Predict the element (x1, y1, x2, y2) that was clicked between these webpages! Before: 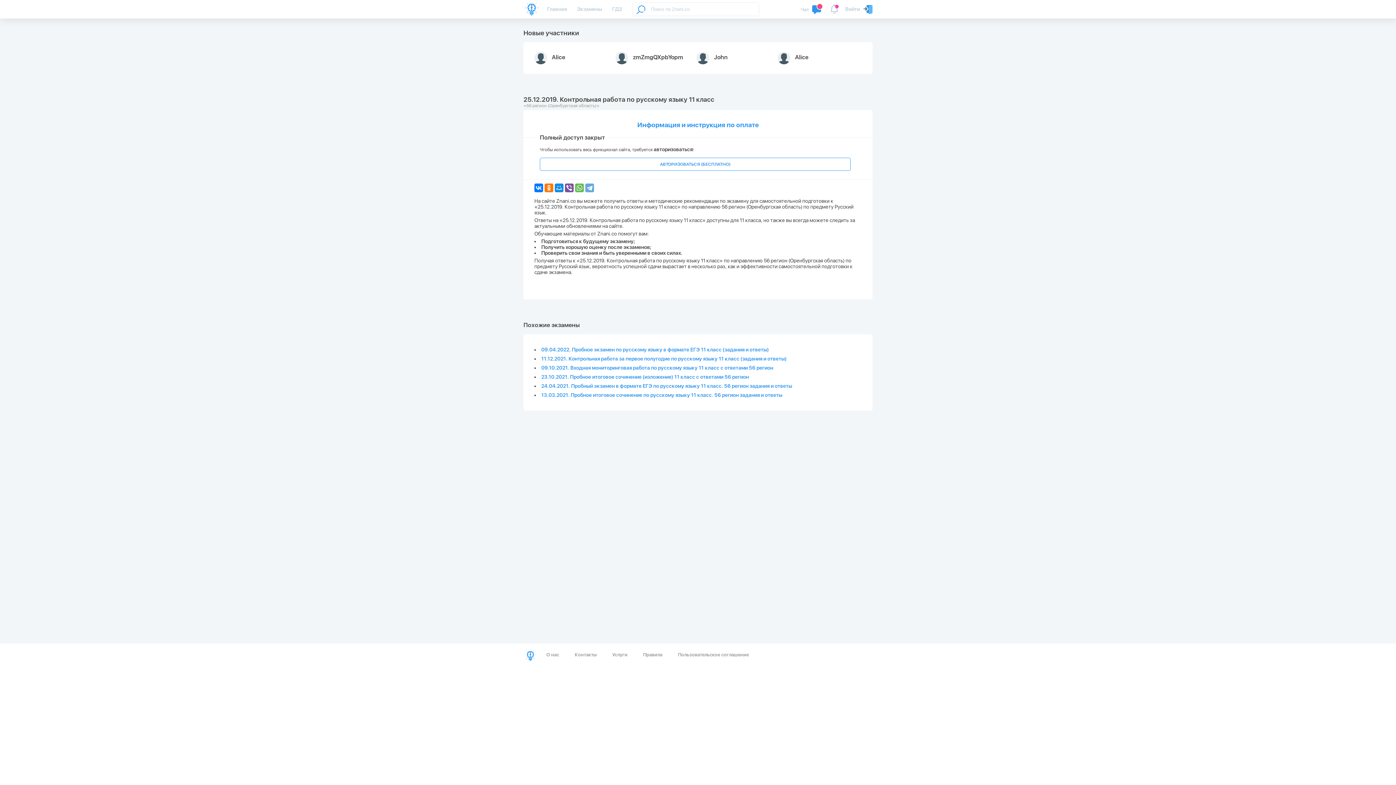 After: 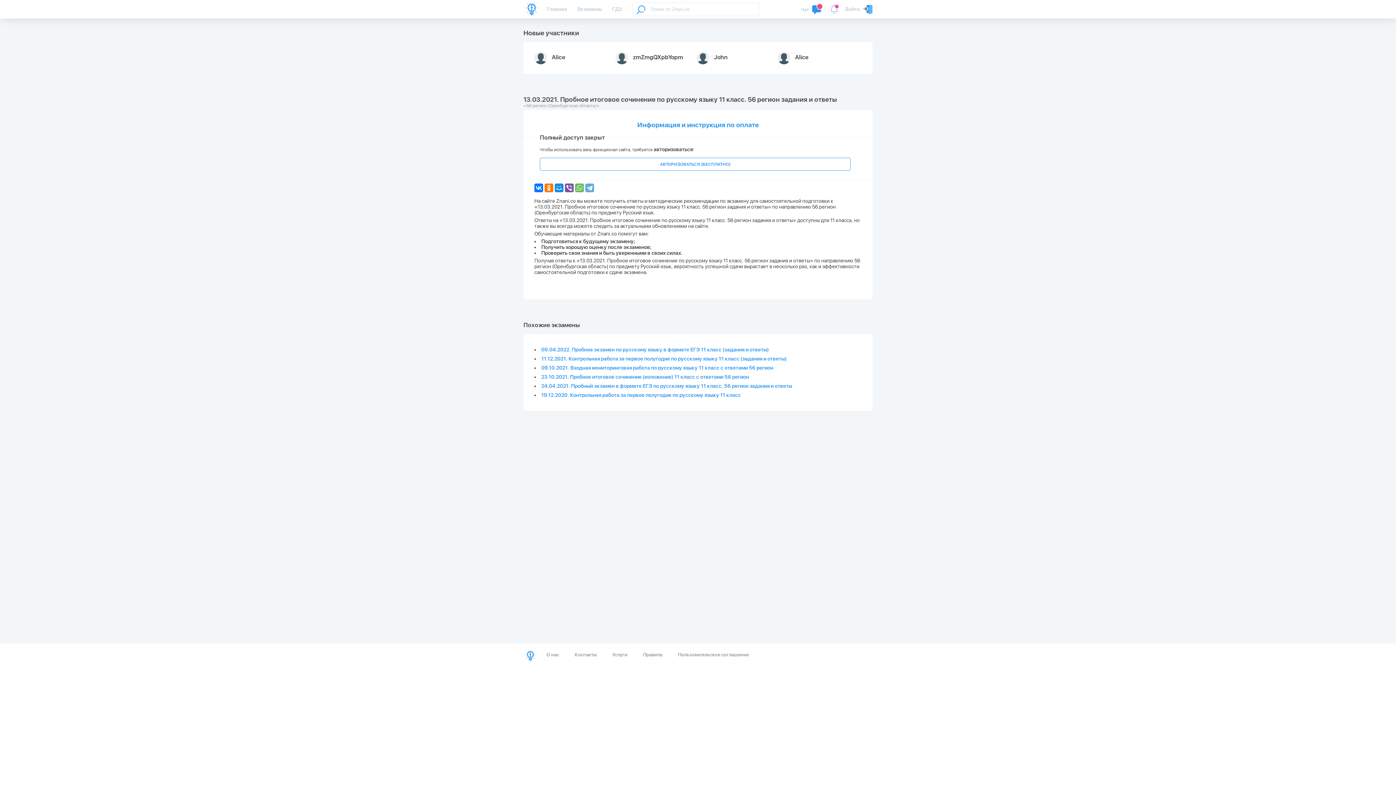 Action: bbox: (541, 392, 782, 398) label: 13.03.2021. Пробное итоговое сочинение по русскому языку 11 класс. 56 регион задания и ответы